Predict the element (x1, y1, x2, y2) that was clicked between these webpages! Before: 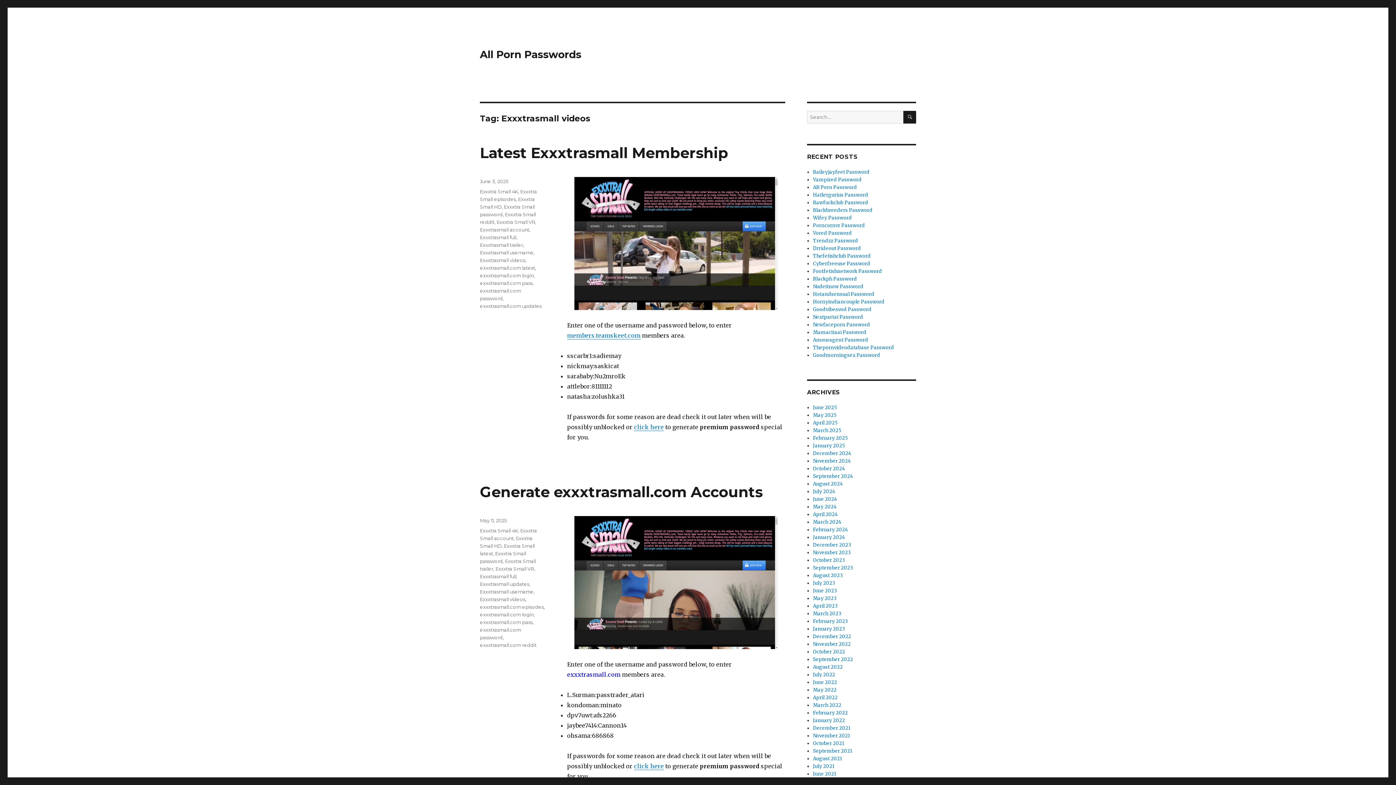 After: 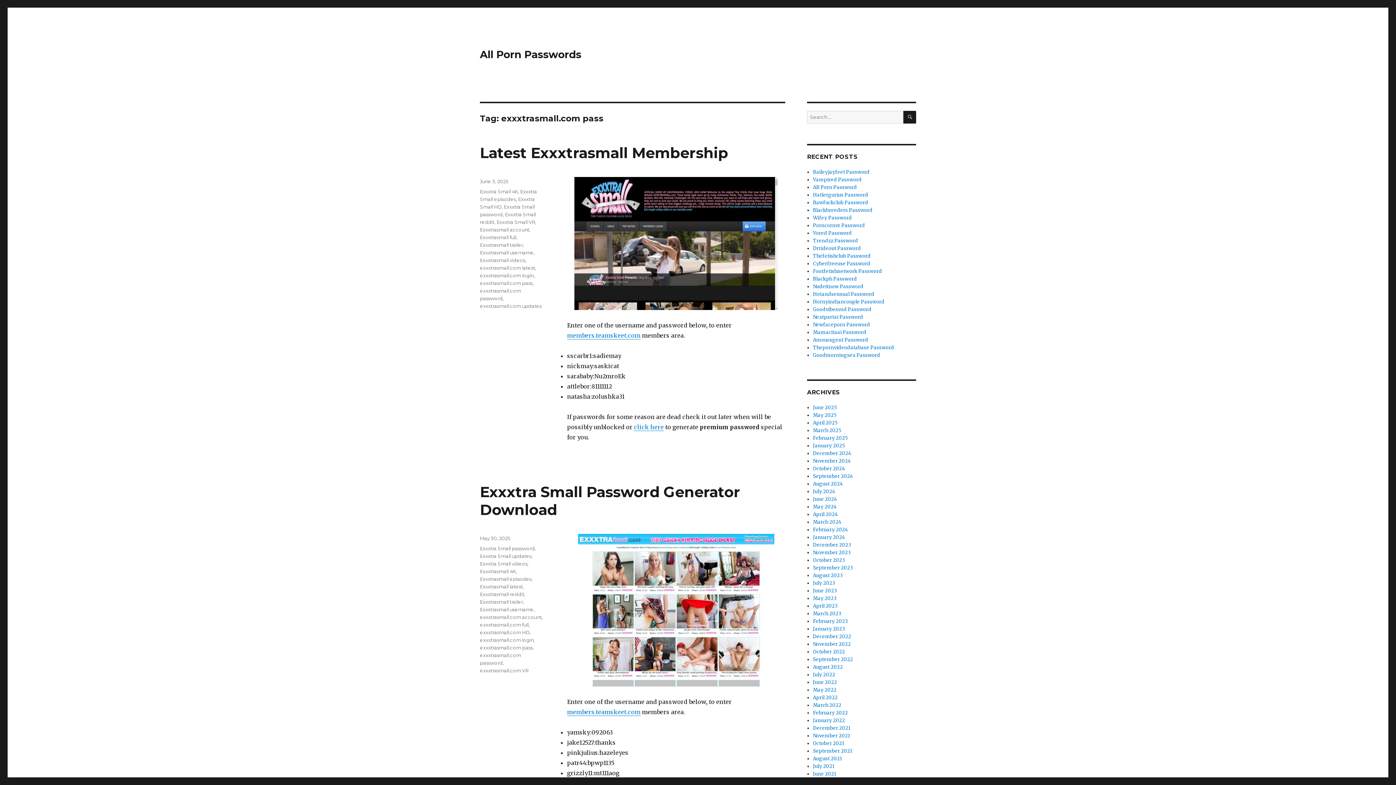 Action: bbox: (480, 280, 532, 286) label: exxxtrasmall.com pass